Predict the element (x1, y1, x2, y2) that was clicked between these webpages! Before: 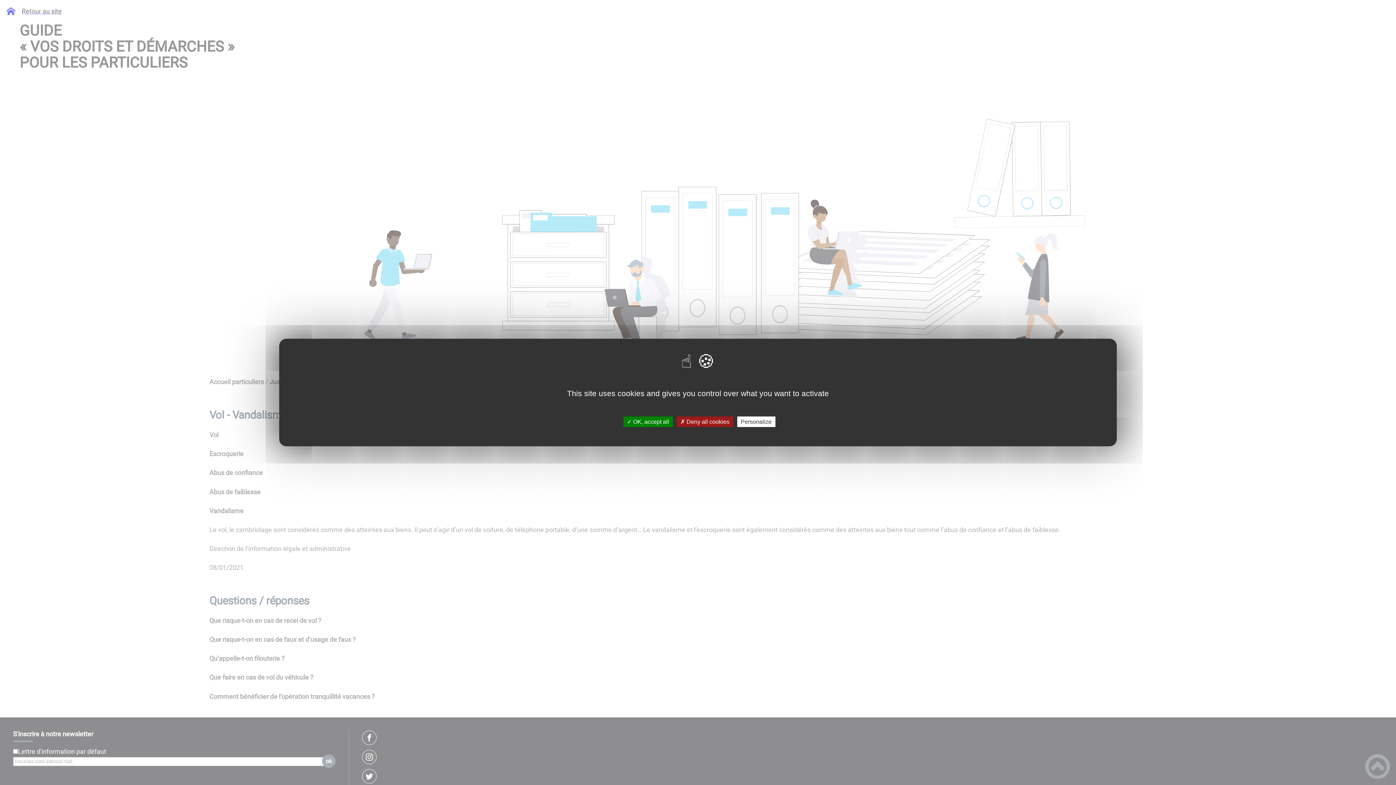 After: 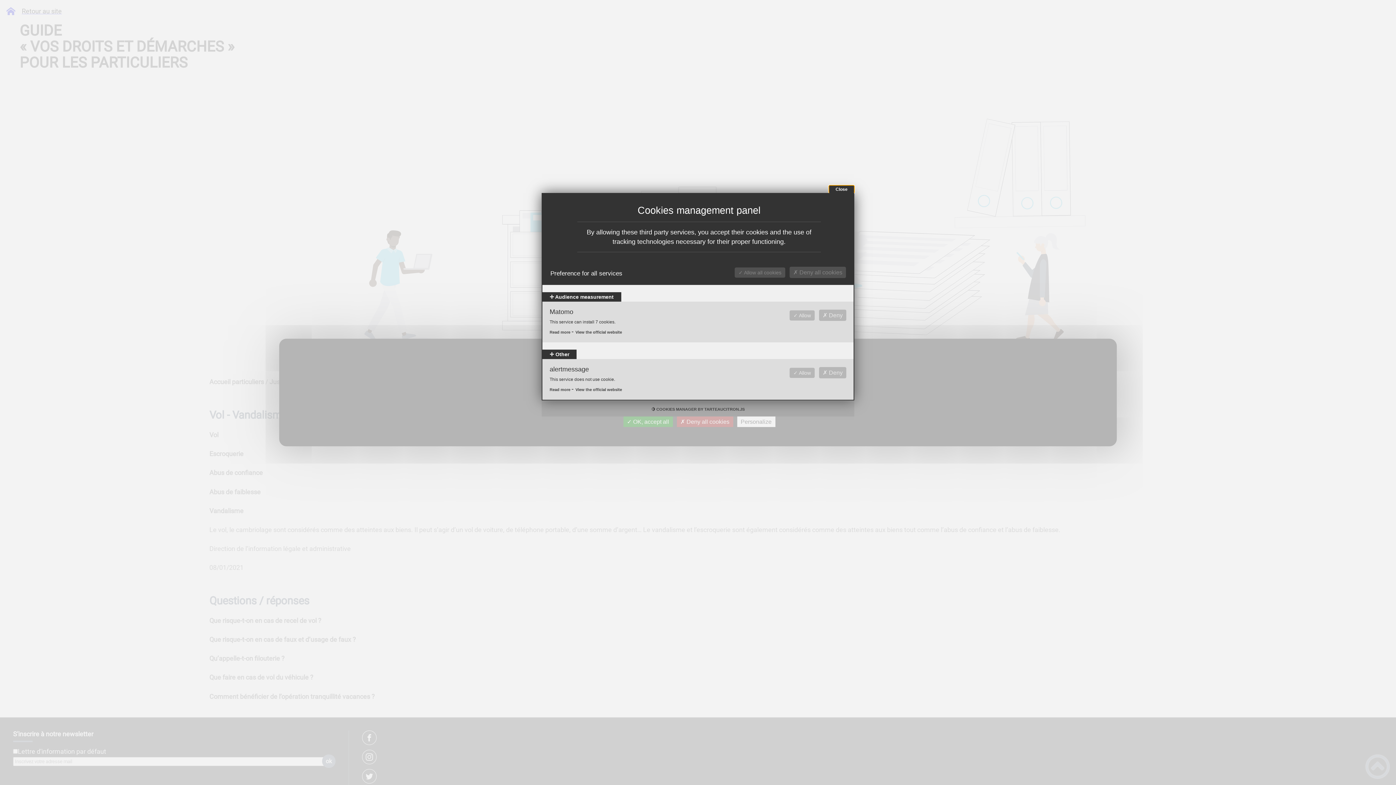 Action: bbox: (737, 416, 775, 427) label: Personalize